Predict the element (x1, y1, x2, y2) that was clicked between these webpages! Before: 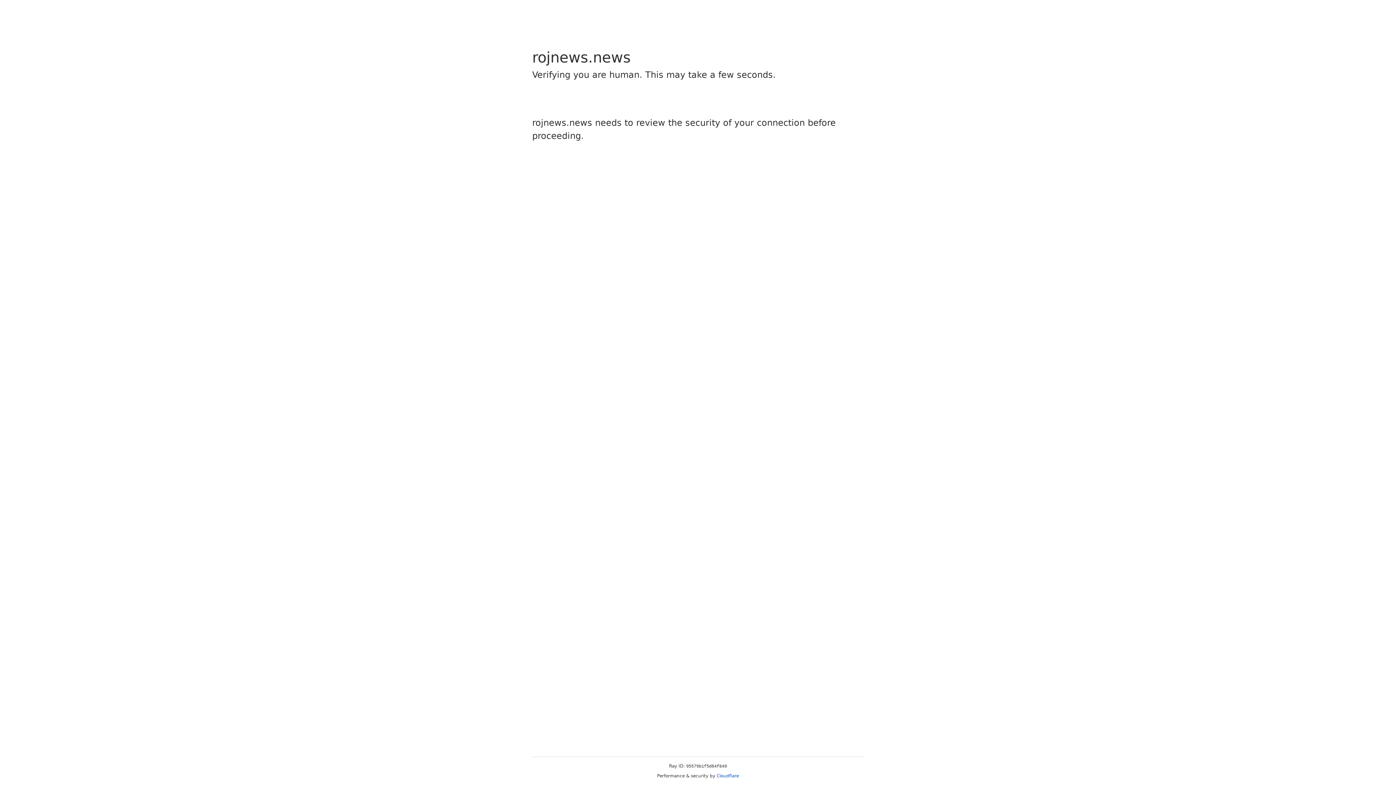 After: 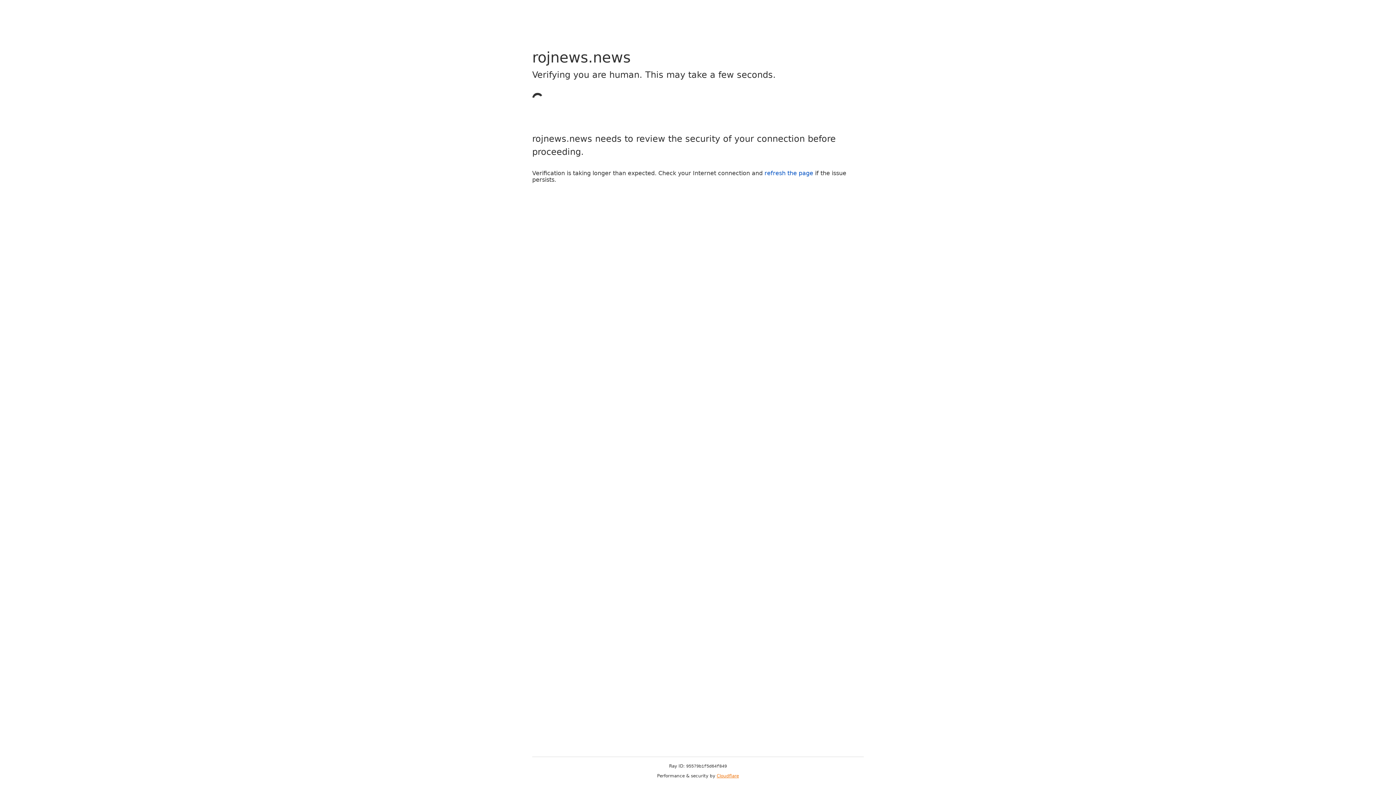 Action: bbox: (716, 773, 739, 778) label: Cloudflare